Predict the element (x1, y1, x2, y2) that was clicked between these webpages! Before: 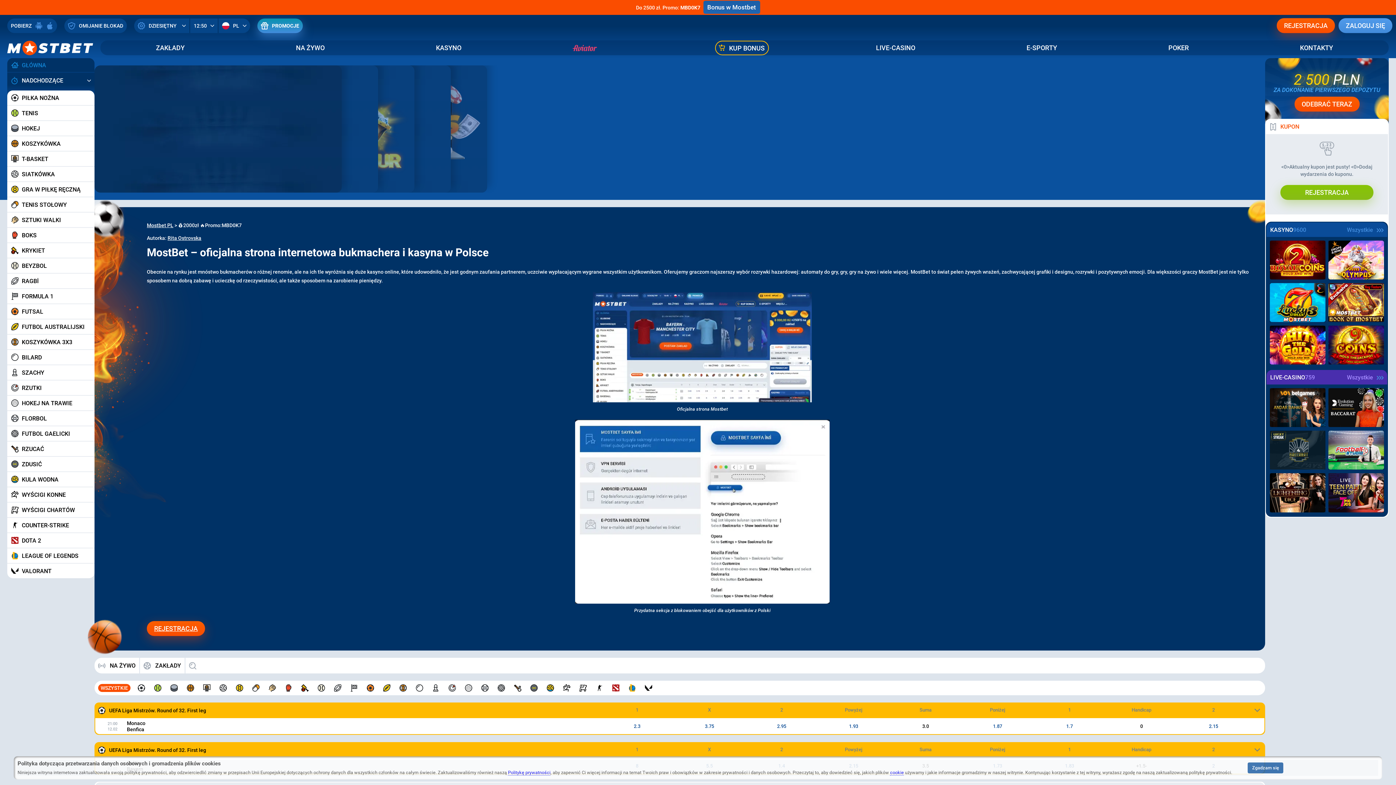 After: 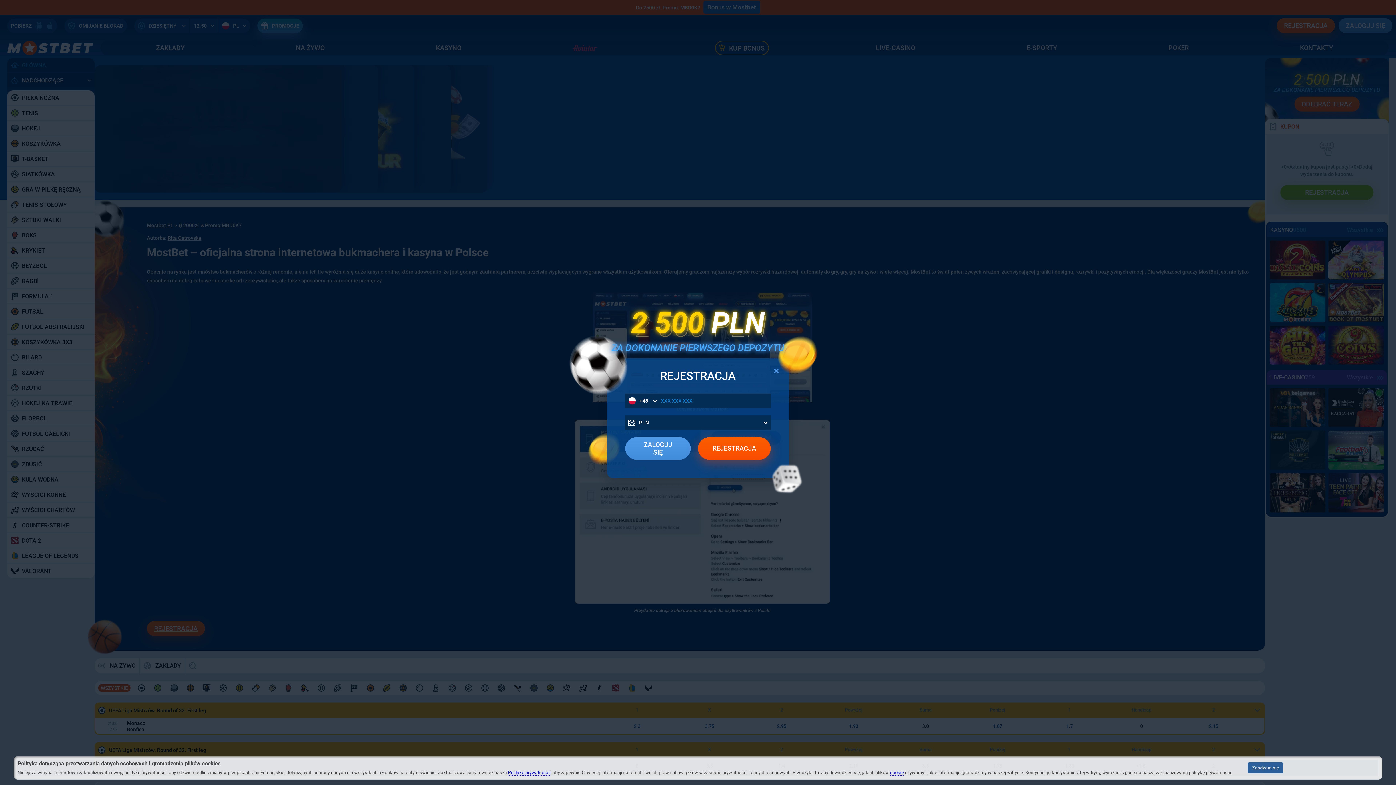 Action: bbox: (1179, 720, 1248, 733) label: 2.15